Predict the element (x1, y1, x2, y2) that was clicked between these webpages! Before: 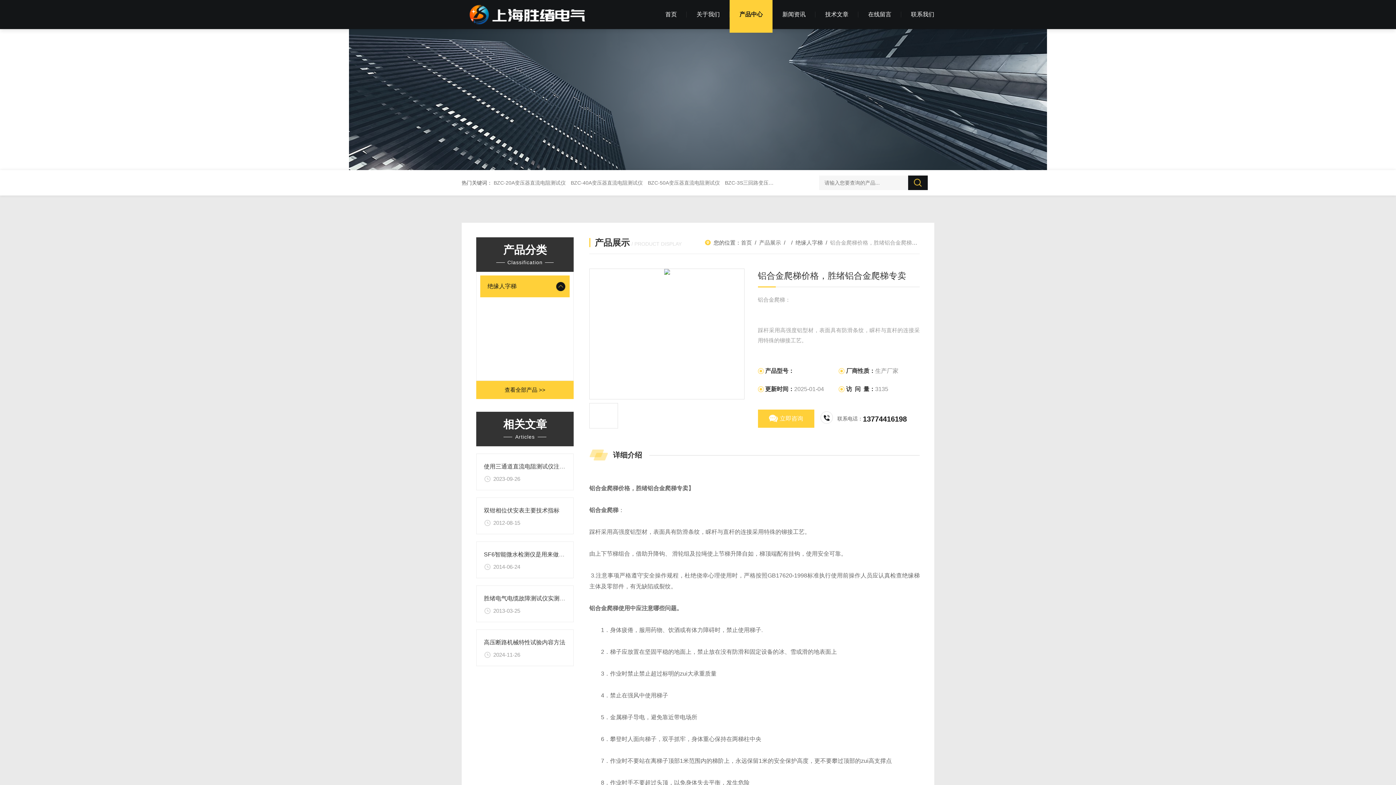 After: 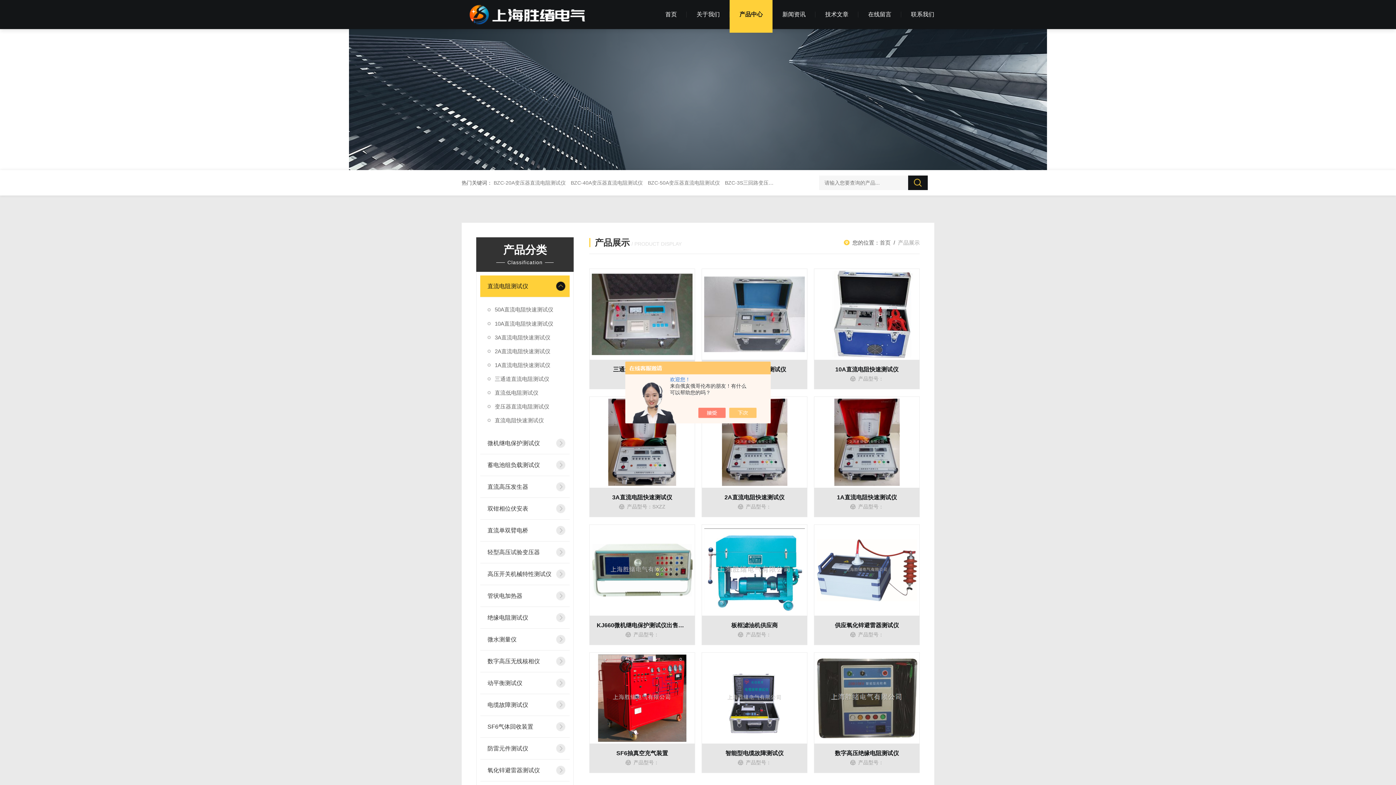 Action: label: 产品展示 bbox: (759, 239, 781, 245)